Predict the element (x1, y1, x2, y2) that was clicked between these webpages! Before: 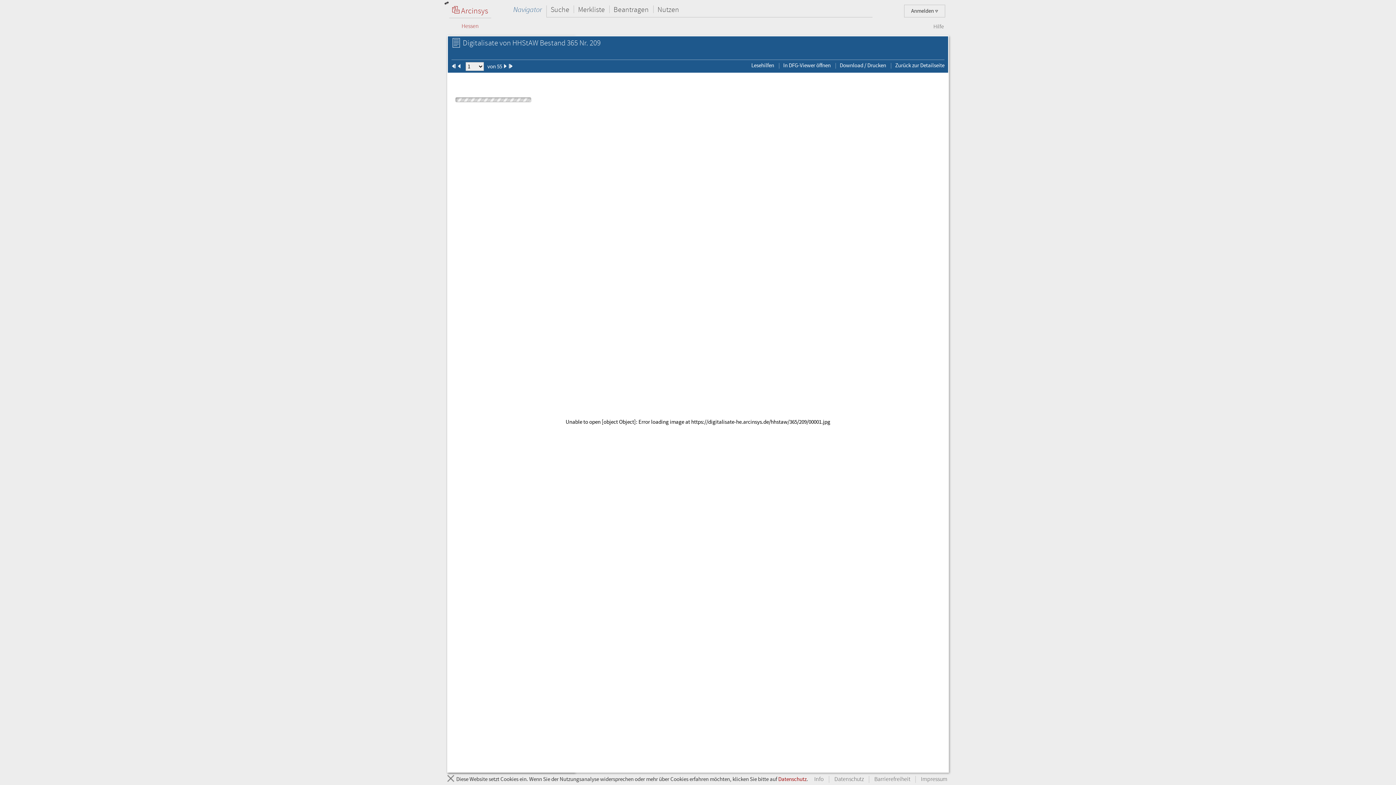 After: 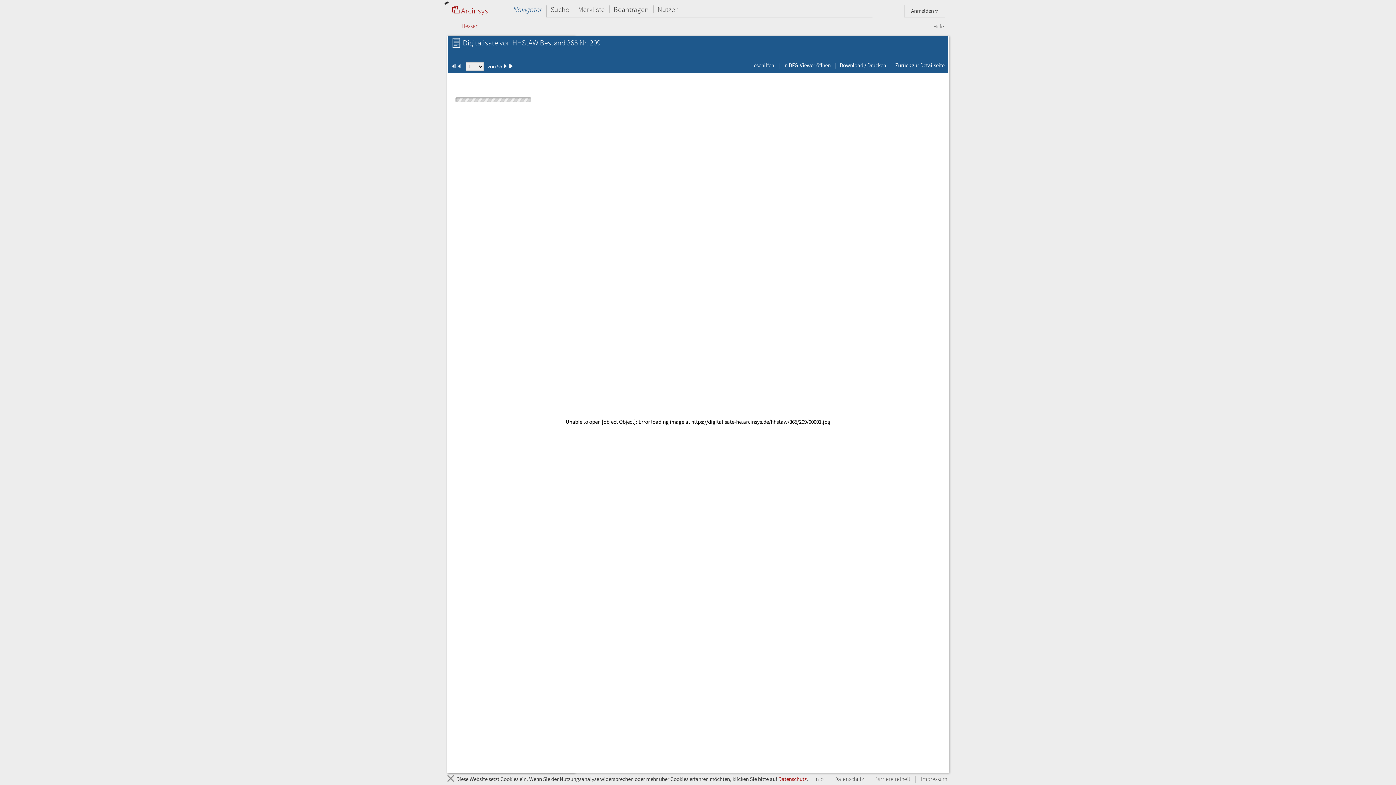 Action: bbox: (839, 61, 886, 69) label: Download / Drucken